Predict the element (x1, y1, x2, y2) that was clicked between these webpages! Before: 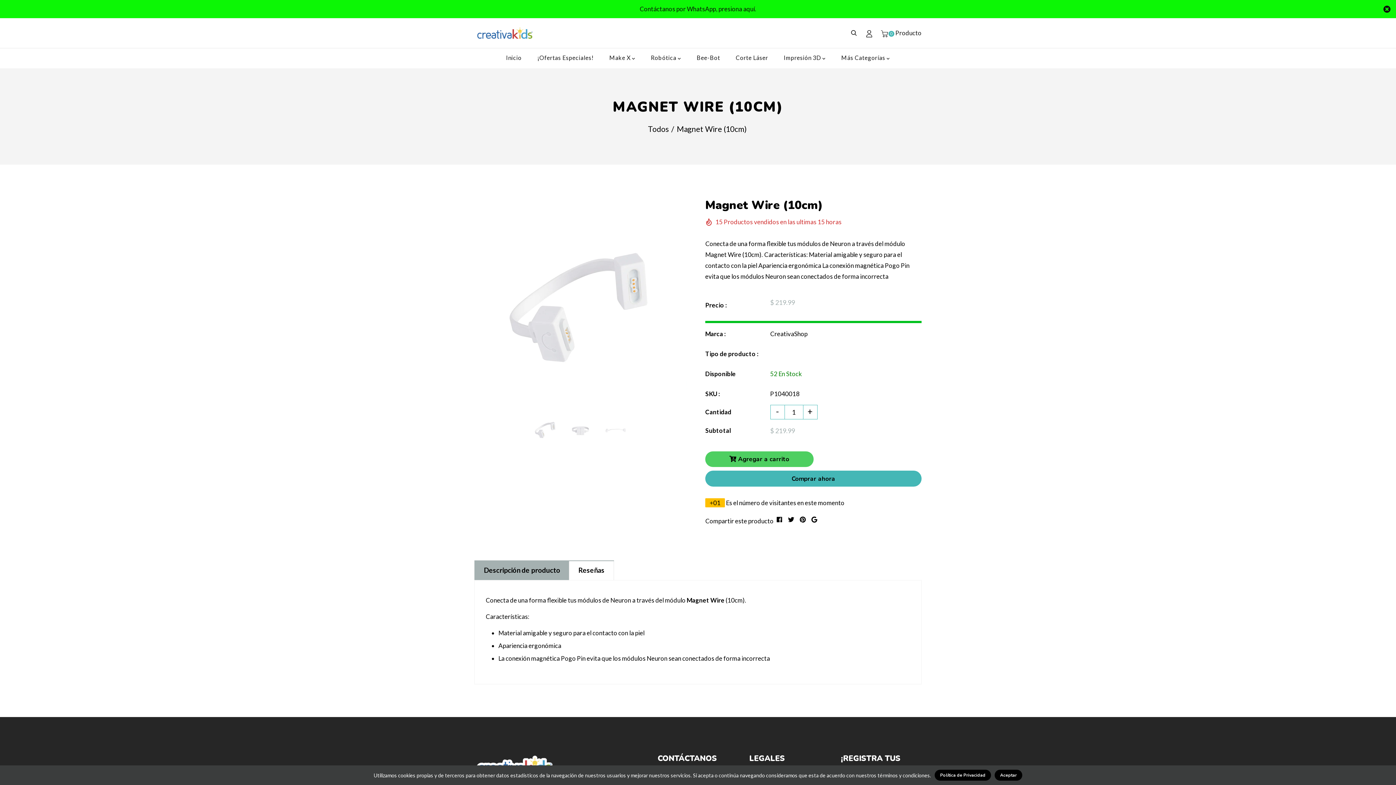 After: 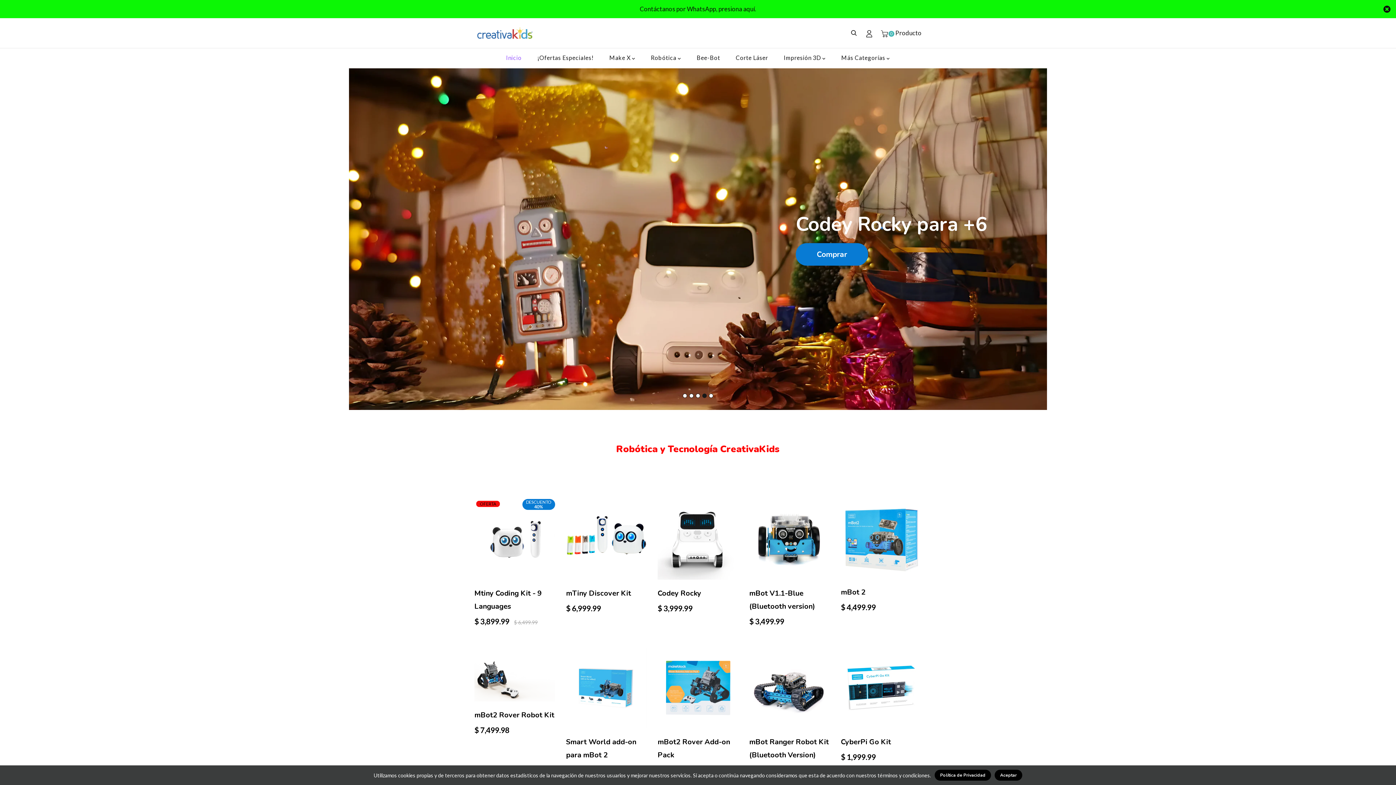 Action: bbox: (506, 48, 521, 67) label: Inicio